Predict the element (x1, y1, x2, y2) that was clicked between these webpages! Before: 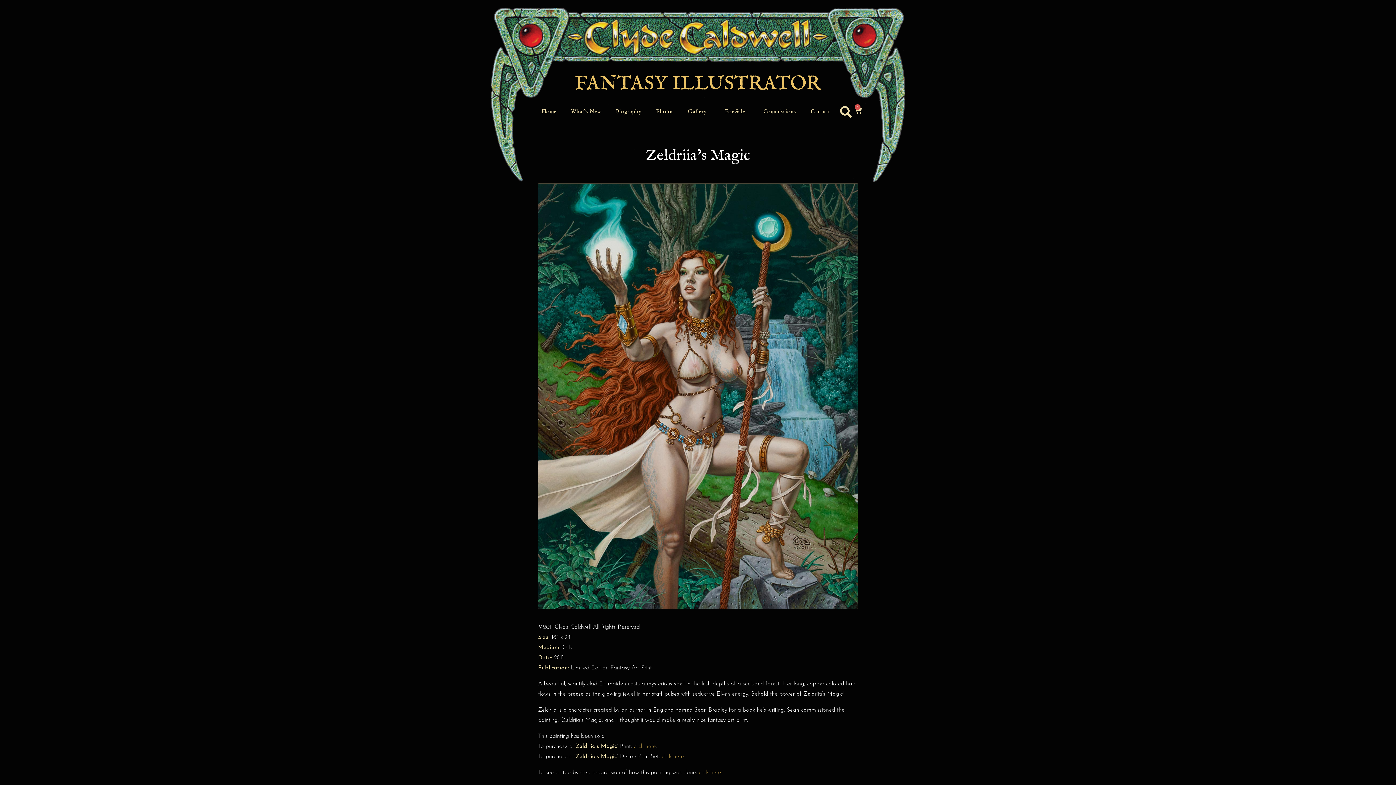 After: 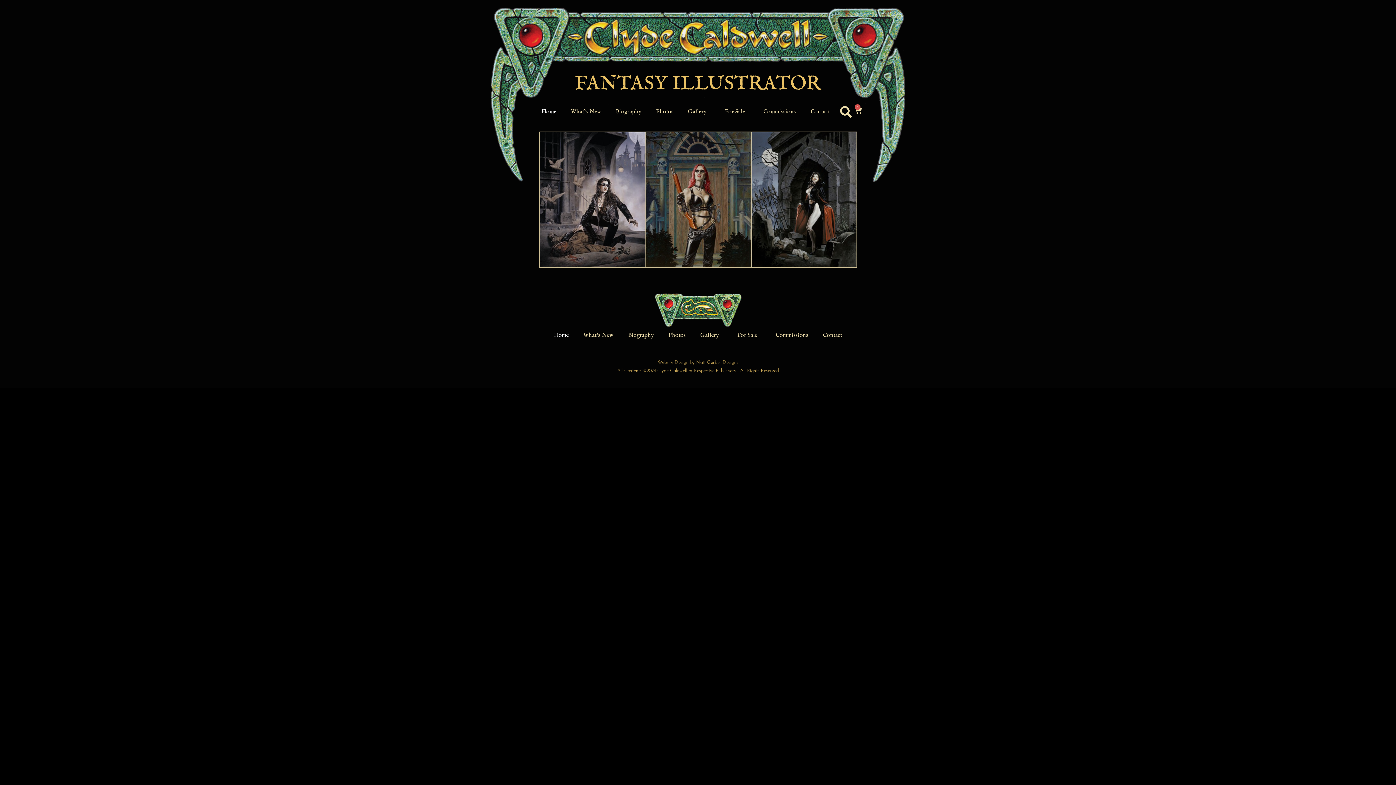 Action: label: Home bbox: (534, 103, 563, 120)